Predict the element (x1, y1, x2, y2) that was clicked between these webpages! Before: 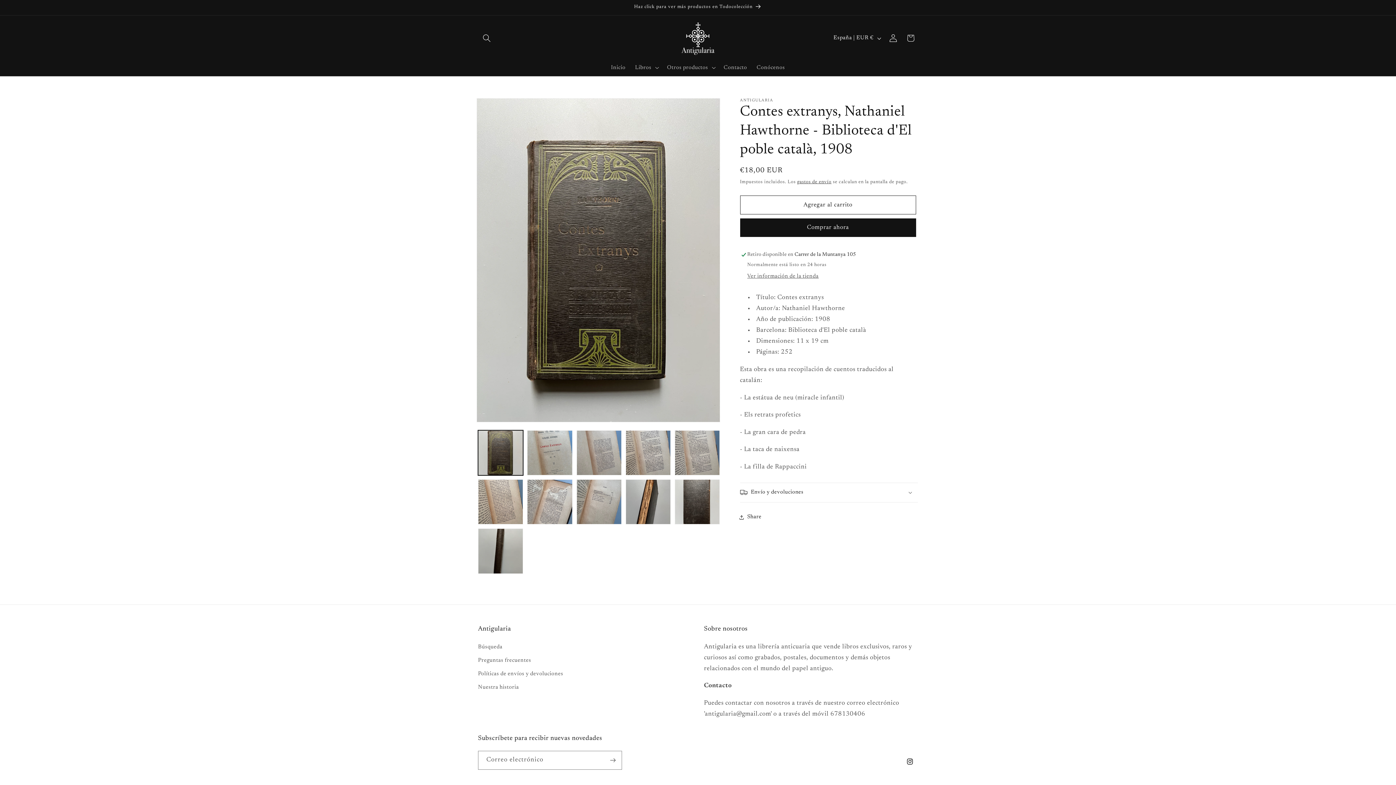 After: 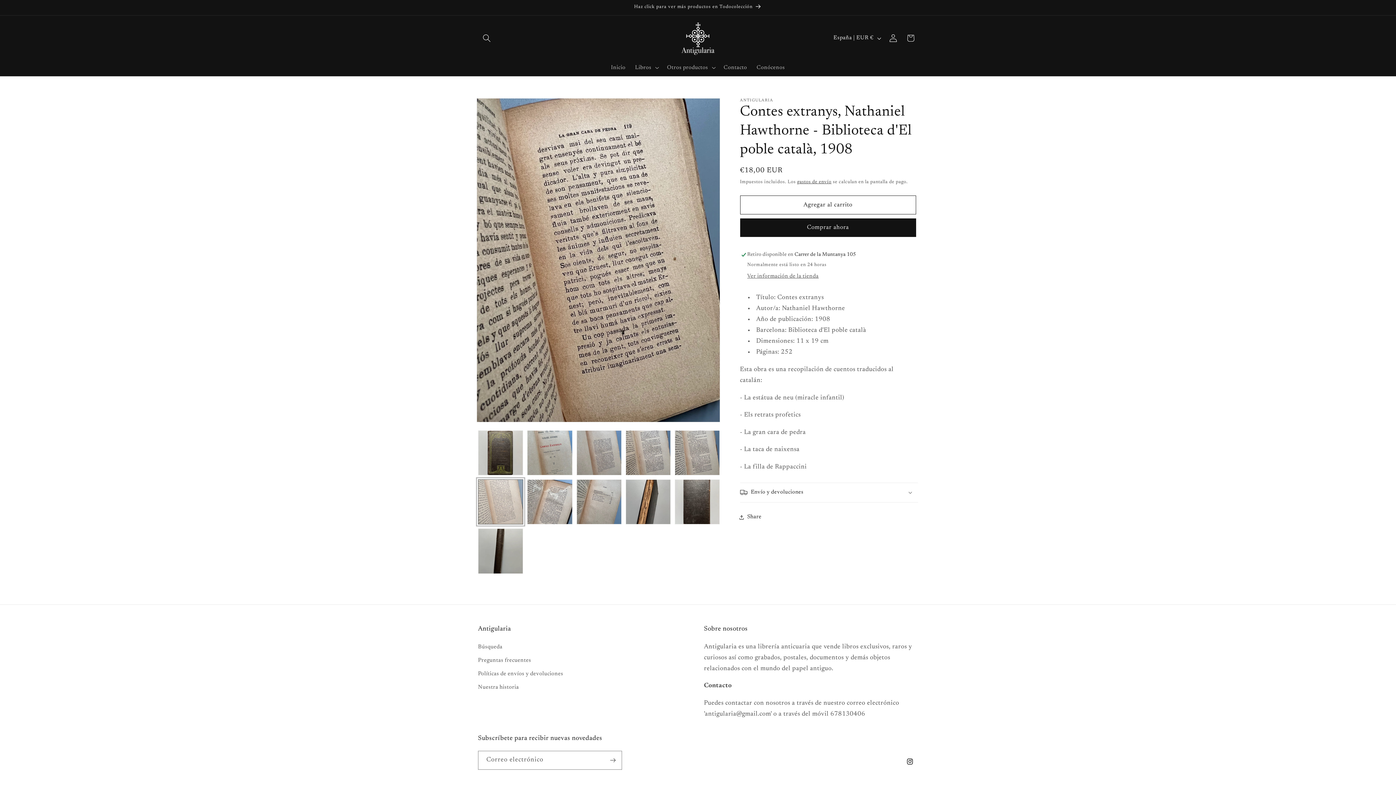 Action: bbox: (478, 479, 523, 524) label: Cargar la imagen 6 en la vista de la galería